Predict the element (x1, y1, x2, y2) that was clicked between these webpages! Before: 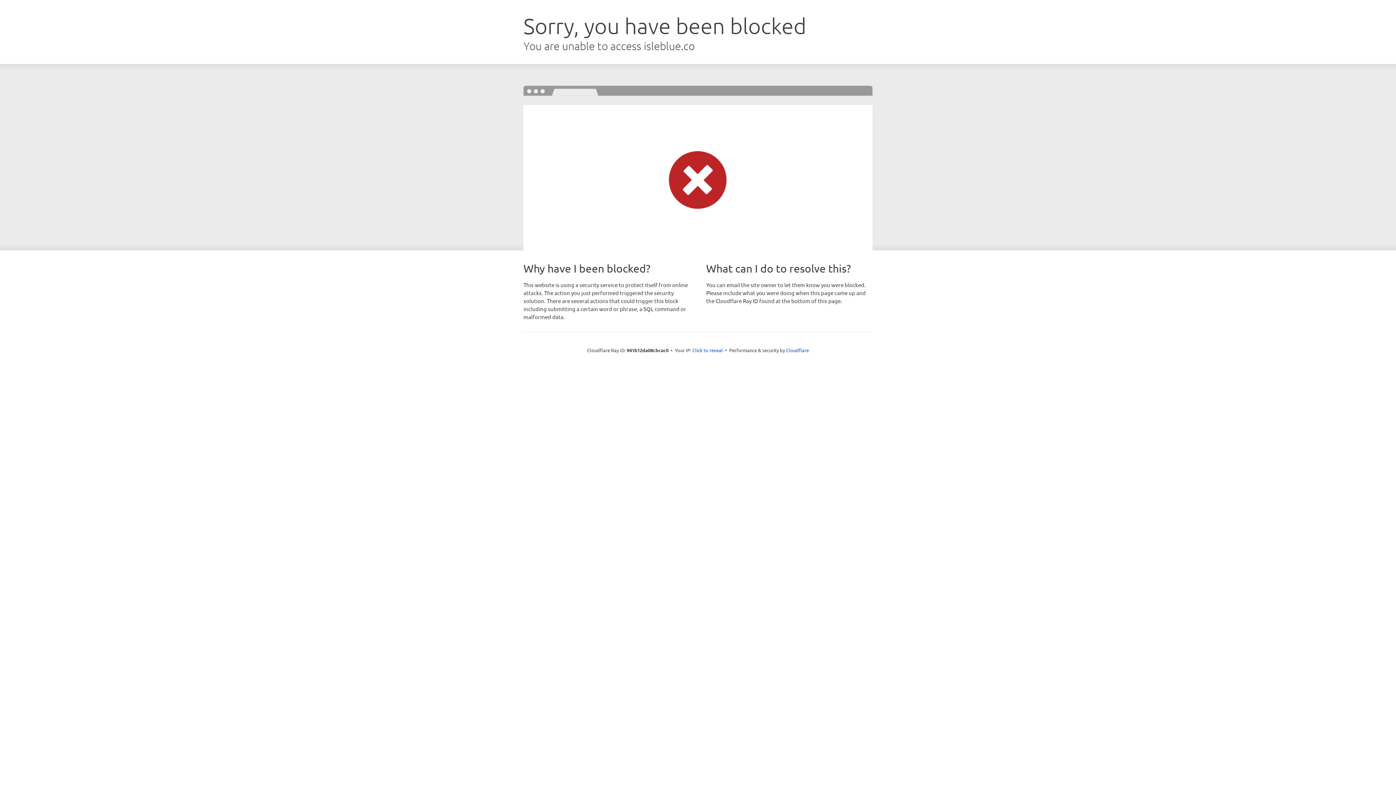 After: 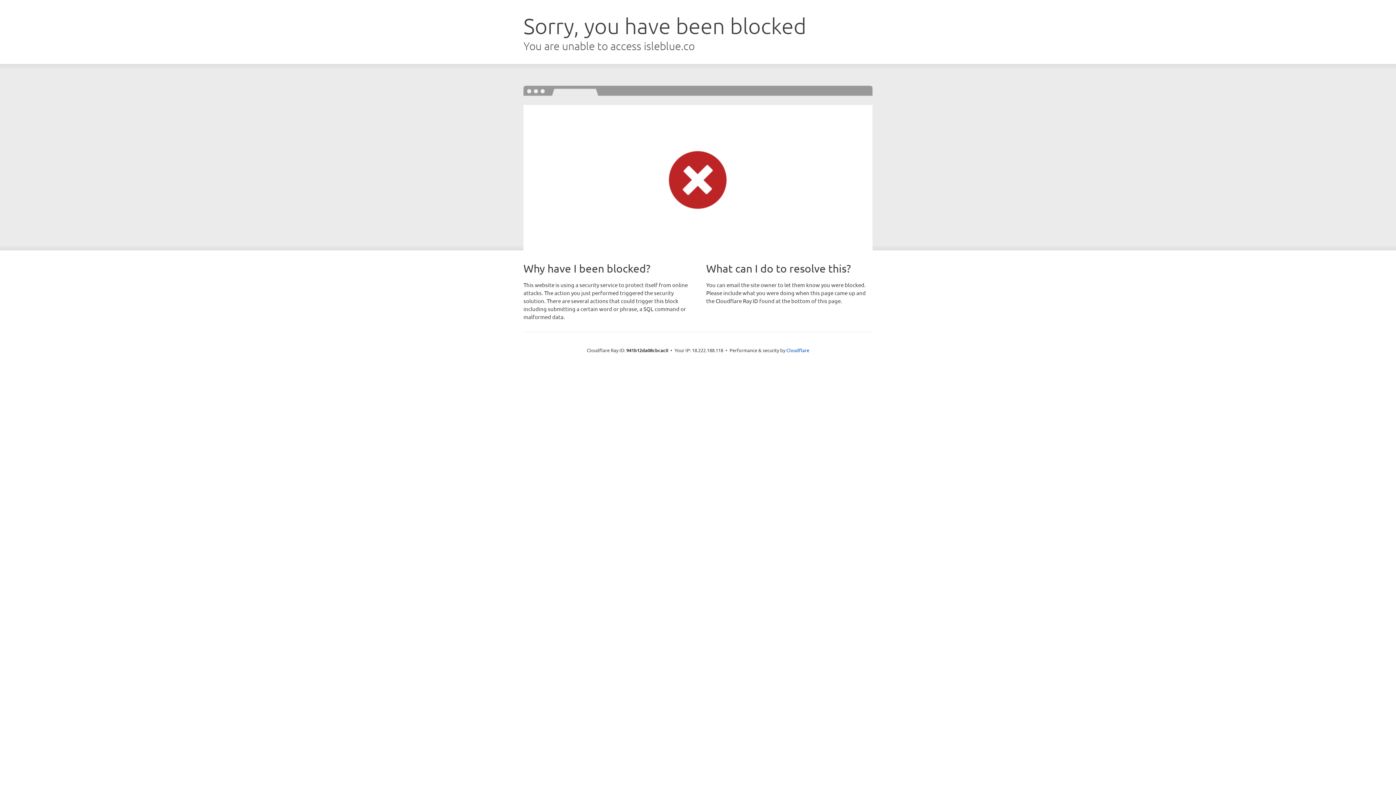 Action: bbox: (692, 346, 723, 353) label: Click to reveal